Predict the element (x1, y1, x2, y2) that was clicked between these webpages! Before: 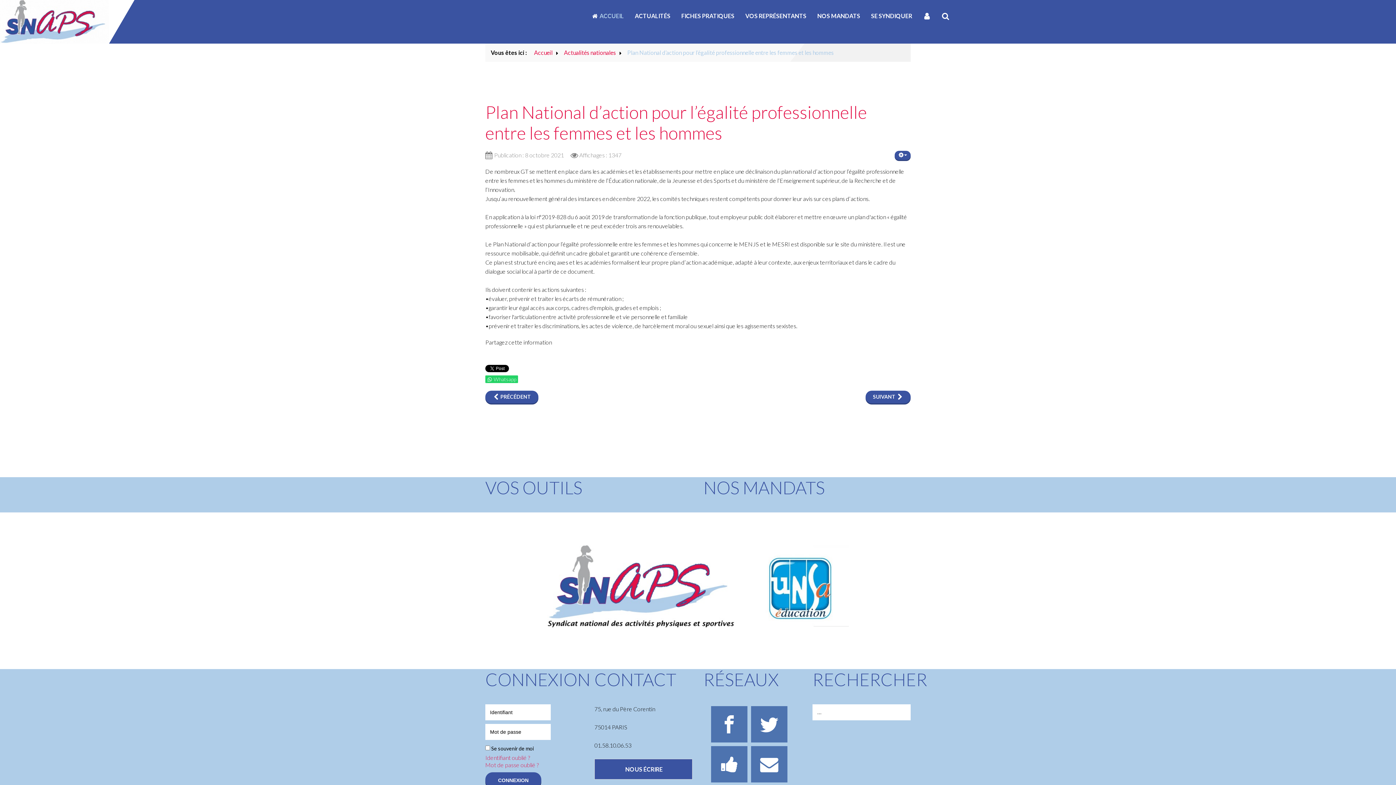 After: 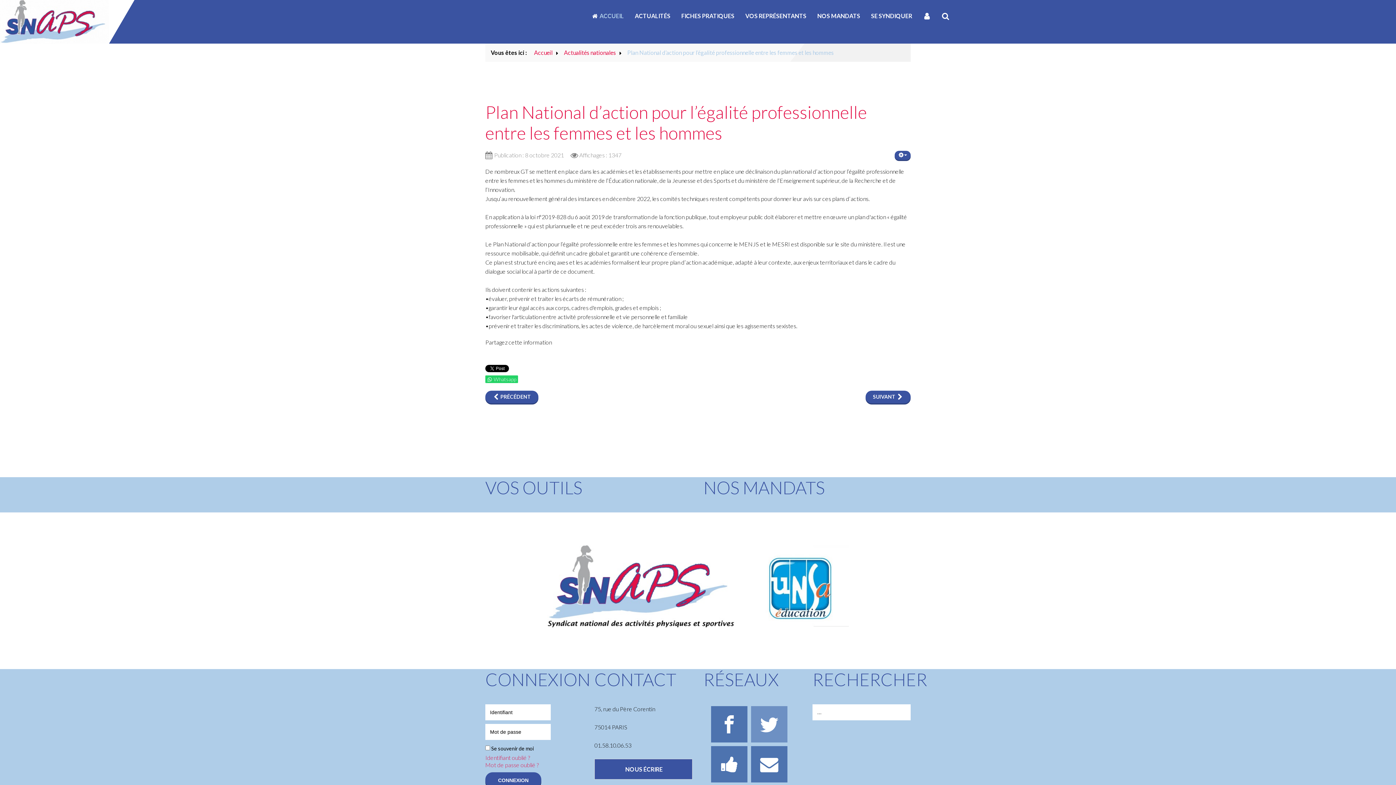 Action: bbox: (751, 706, 787, 742)